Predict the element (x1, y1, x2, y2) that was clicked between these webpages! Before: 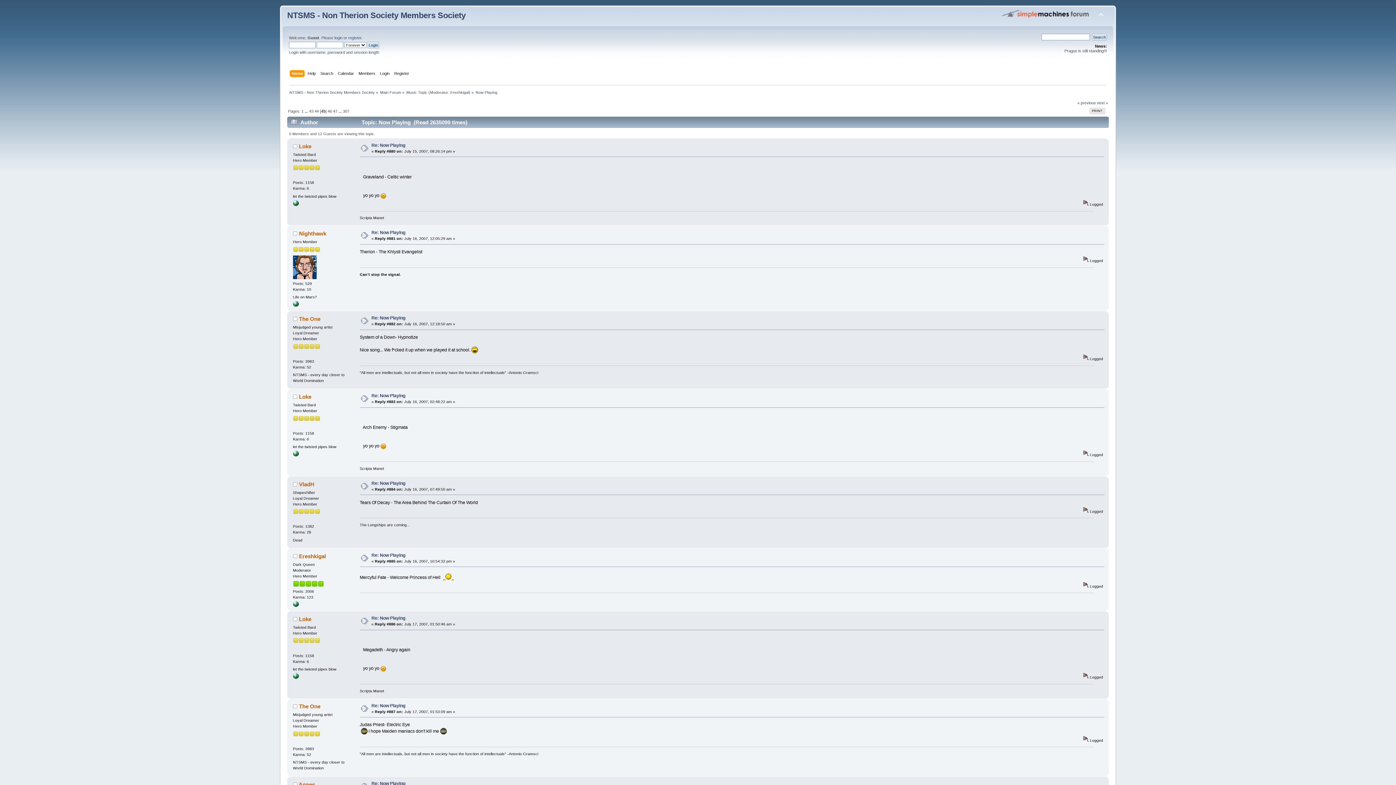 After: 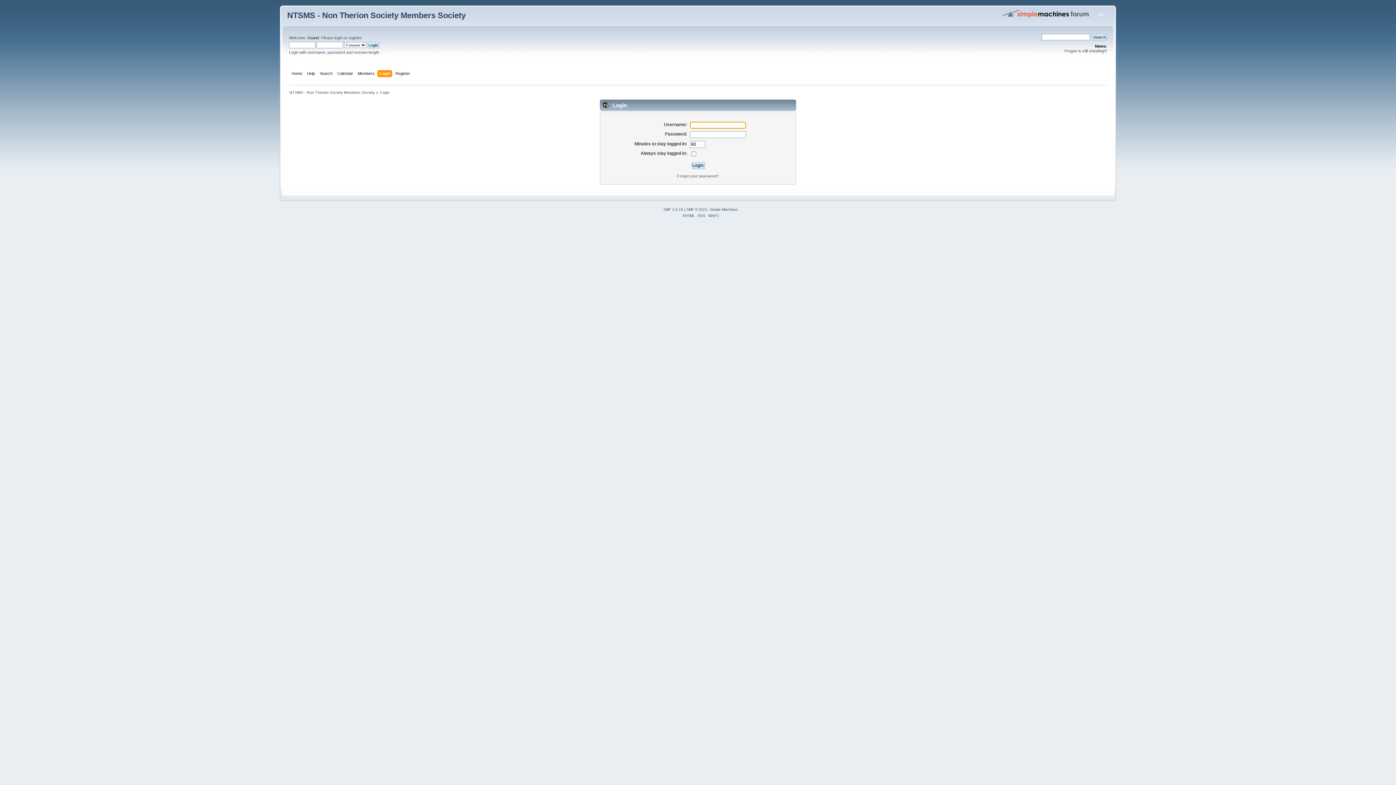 Action: bbox: (380, 70, 391, 78) label: Login